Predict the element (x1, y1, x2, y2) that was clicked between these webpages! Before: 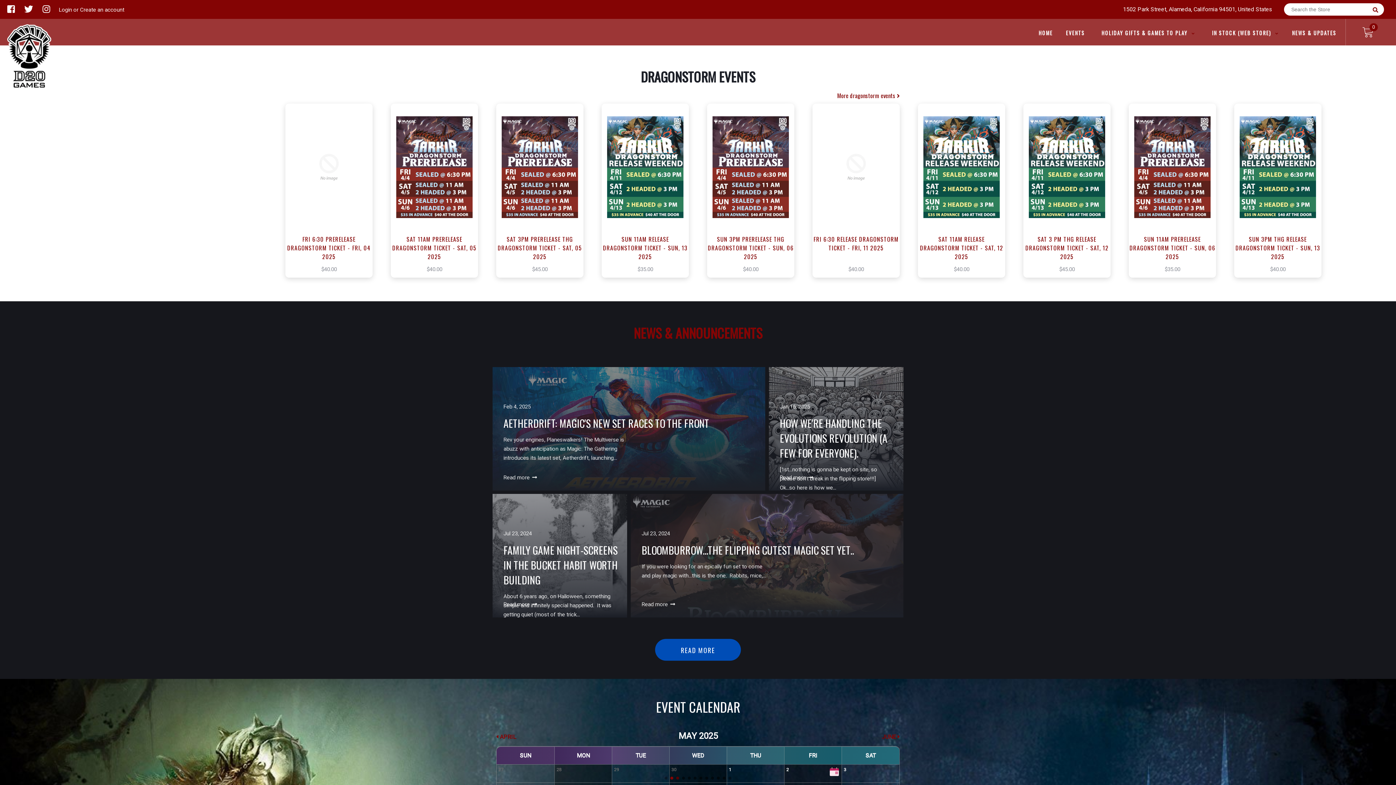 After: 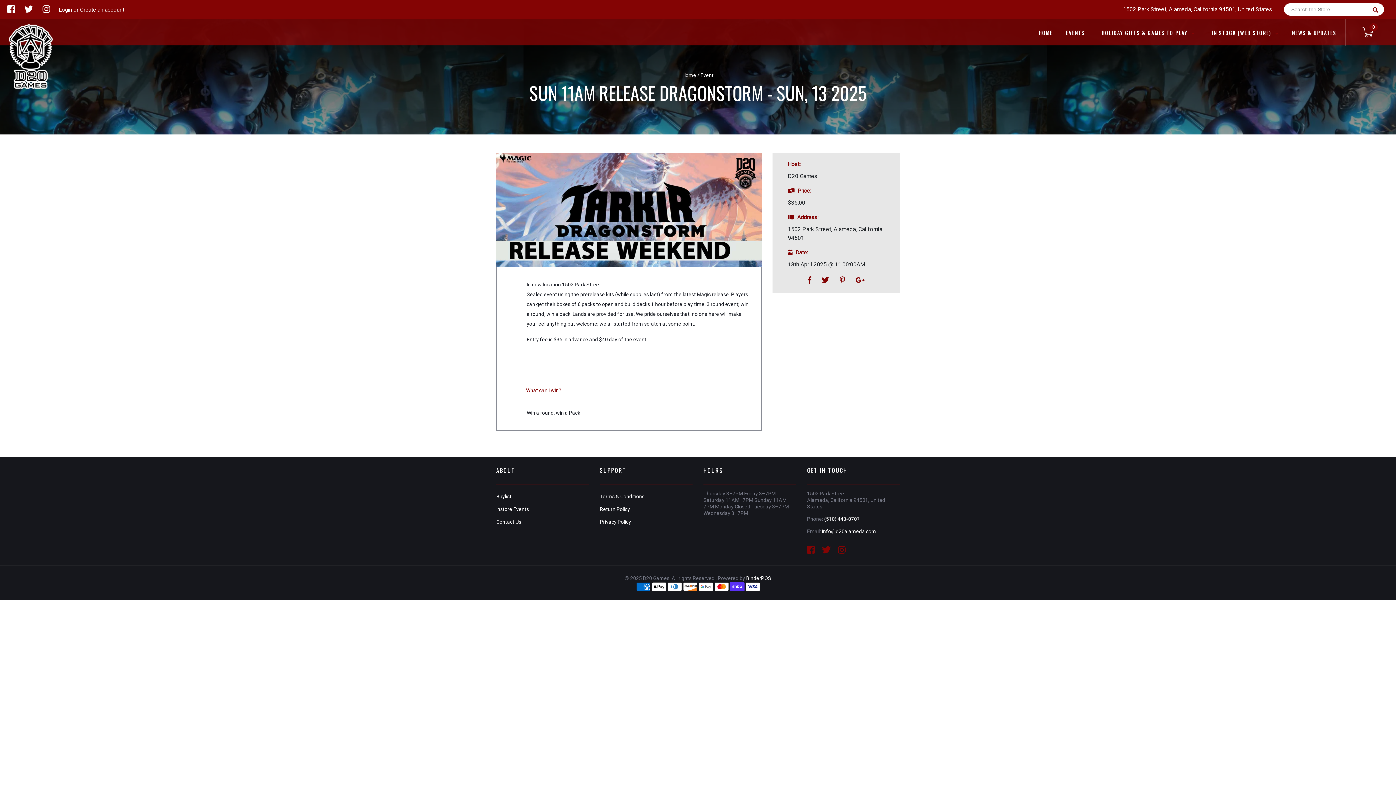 Action: bbox: (822, 192, 890, 210) label:  View this Product